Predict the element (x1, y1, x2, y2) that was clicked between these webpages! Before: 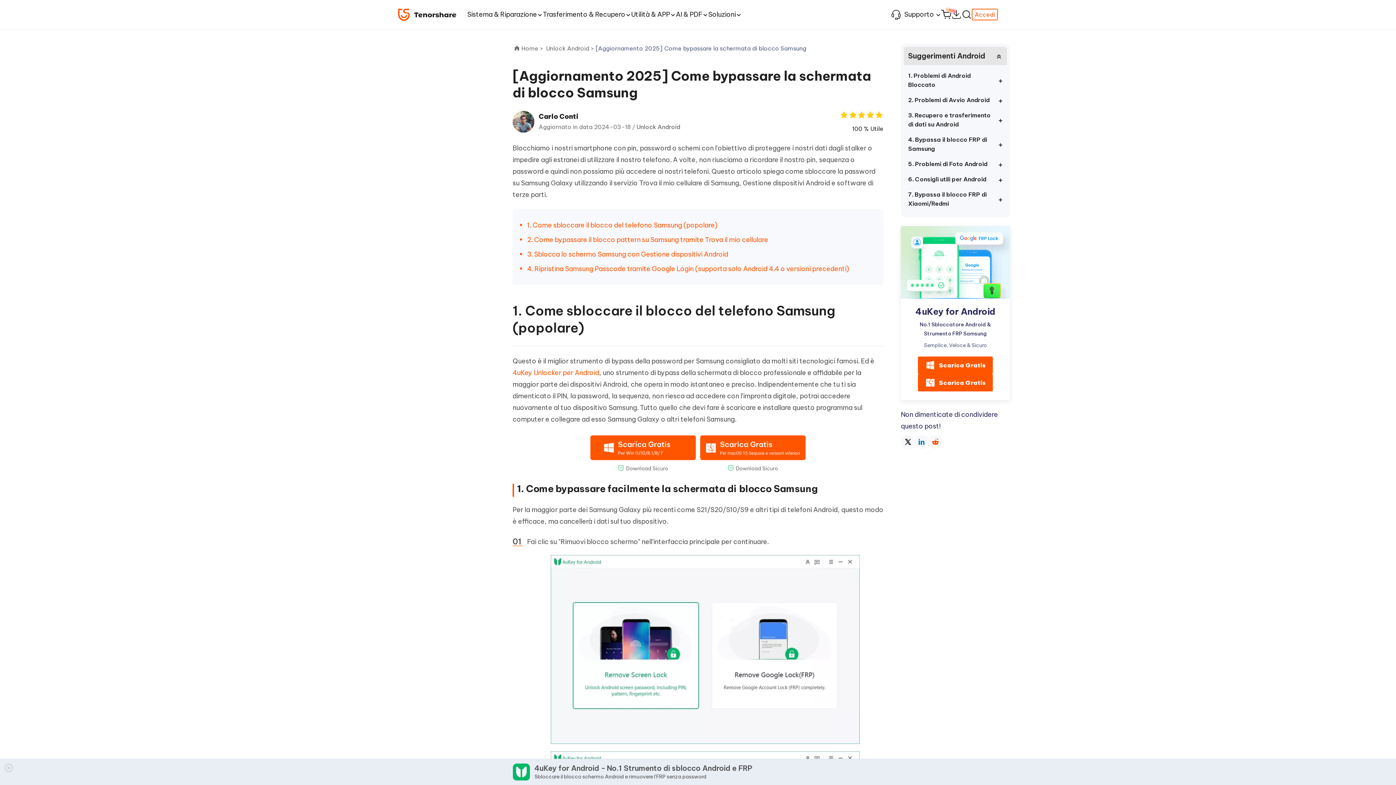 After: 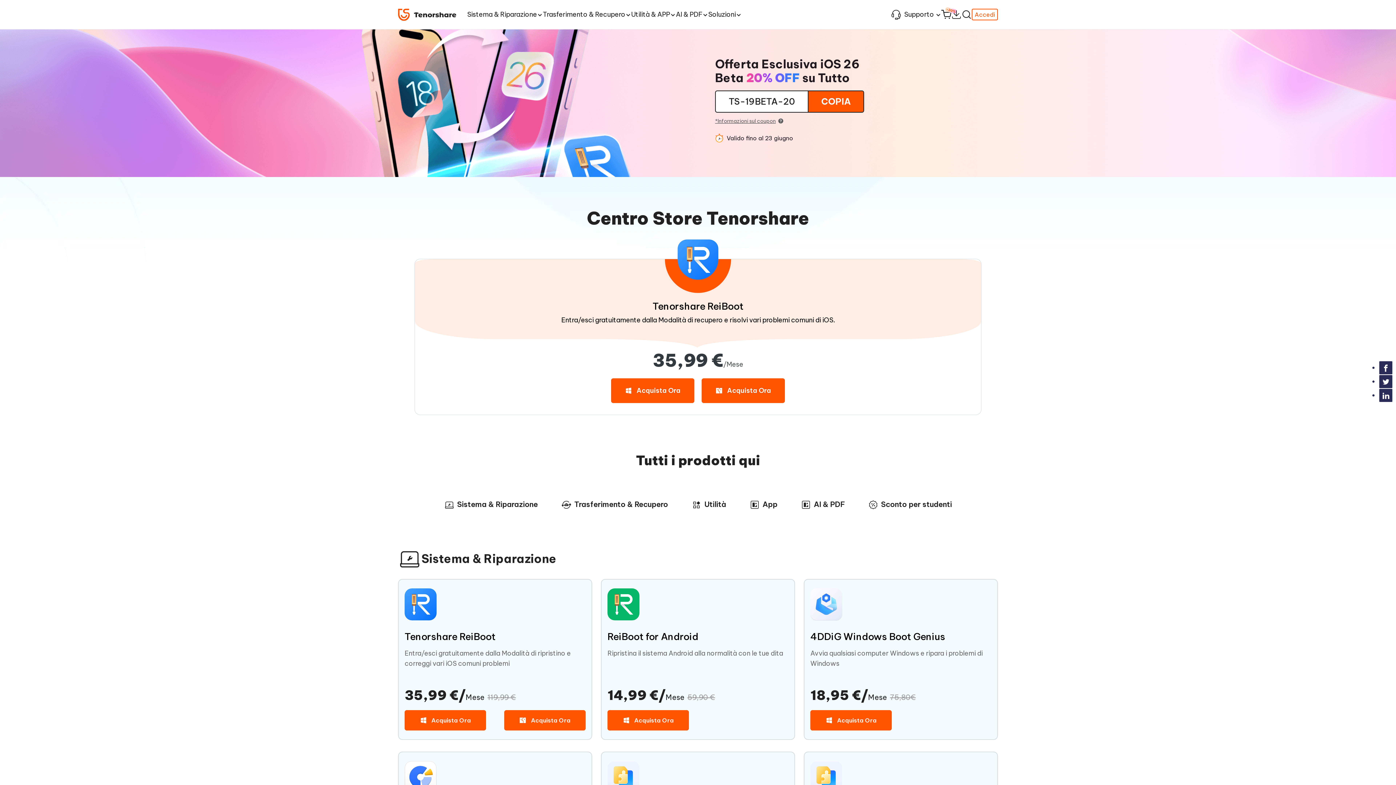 Action: bbox: (941, 0, 951, 29)